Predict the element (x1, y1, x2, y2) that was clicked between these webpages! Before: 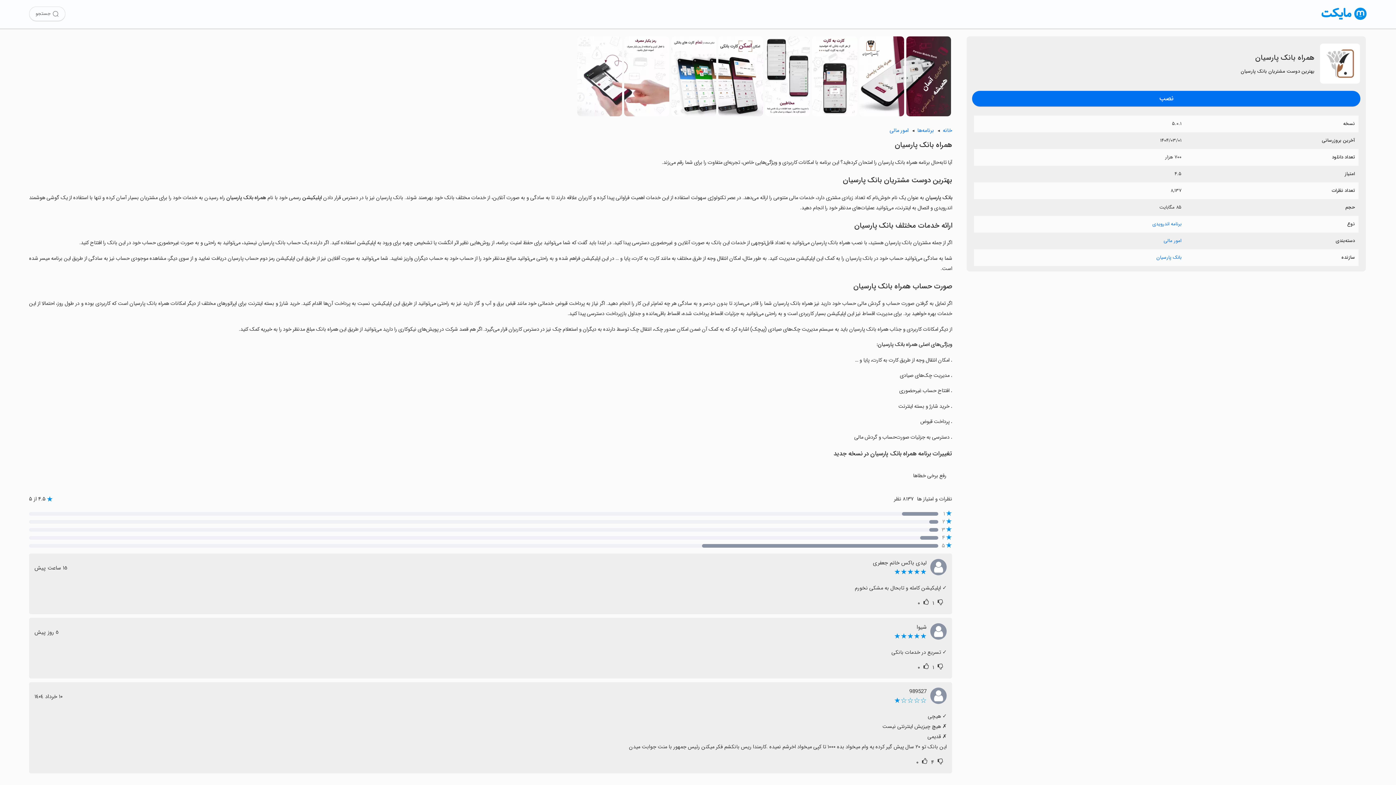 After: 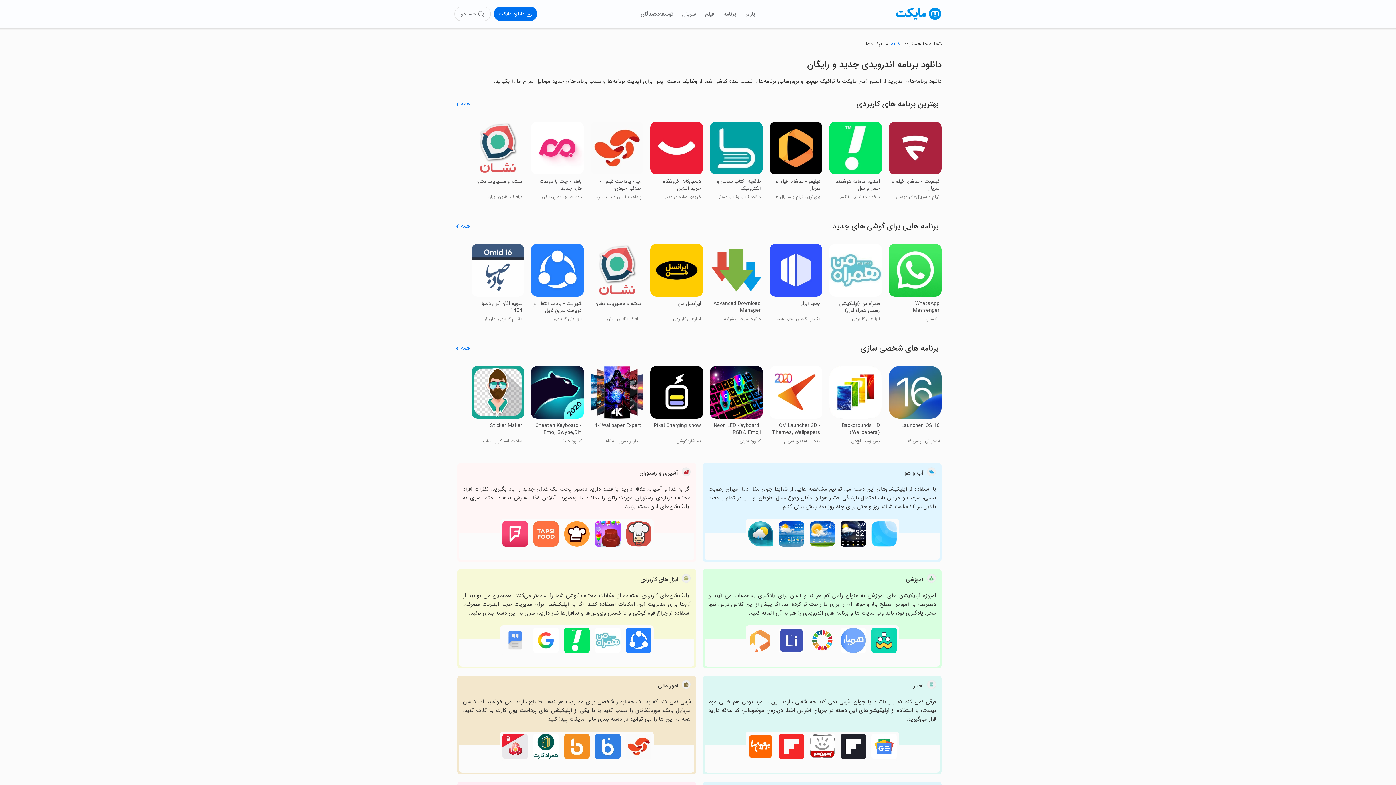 Action: label: برنامه اندرویدی bbox: (1152, 220, 1181, 228)